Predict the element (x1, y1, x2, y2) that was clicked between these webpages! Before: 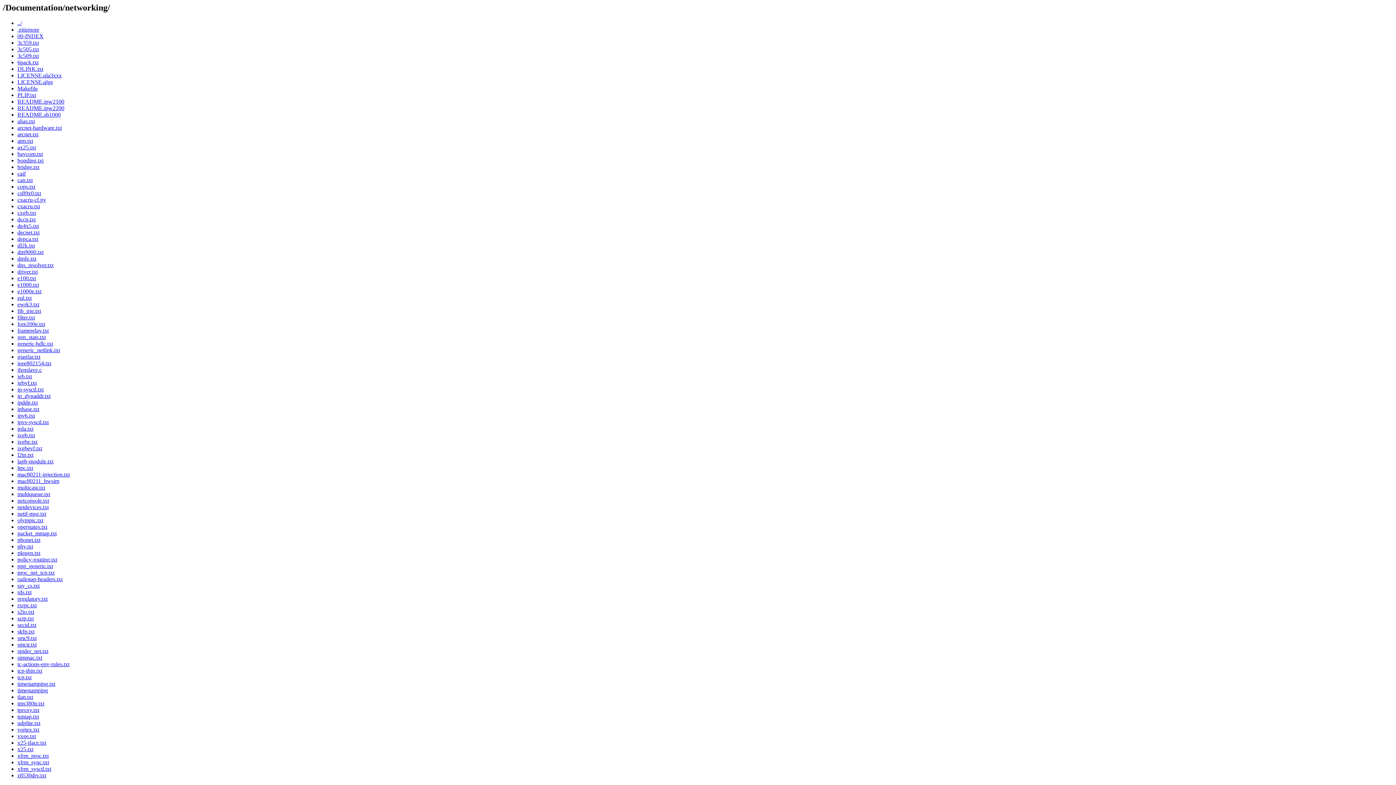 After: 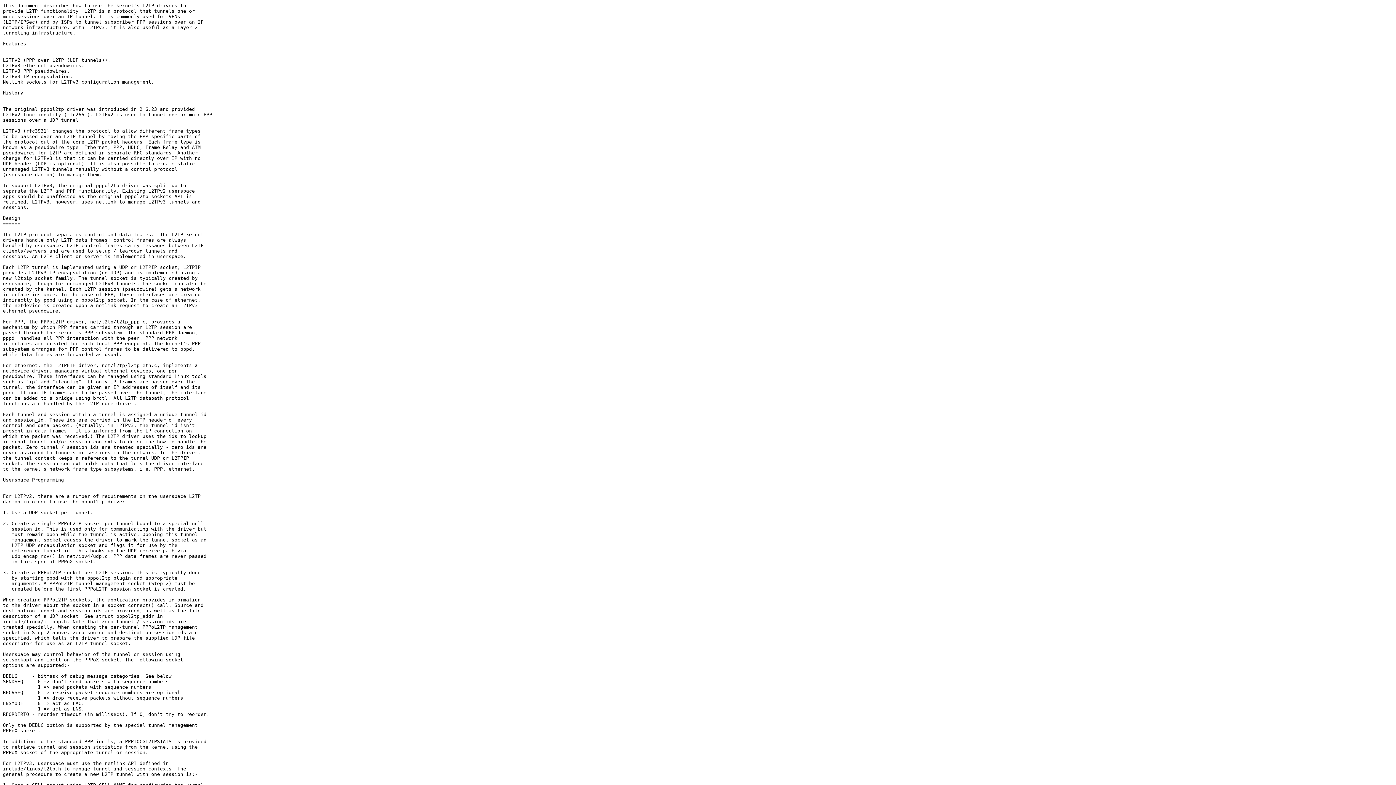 Action: label: l2tp.txt bbox: (17, 451, 33, 458)